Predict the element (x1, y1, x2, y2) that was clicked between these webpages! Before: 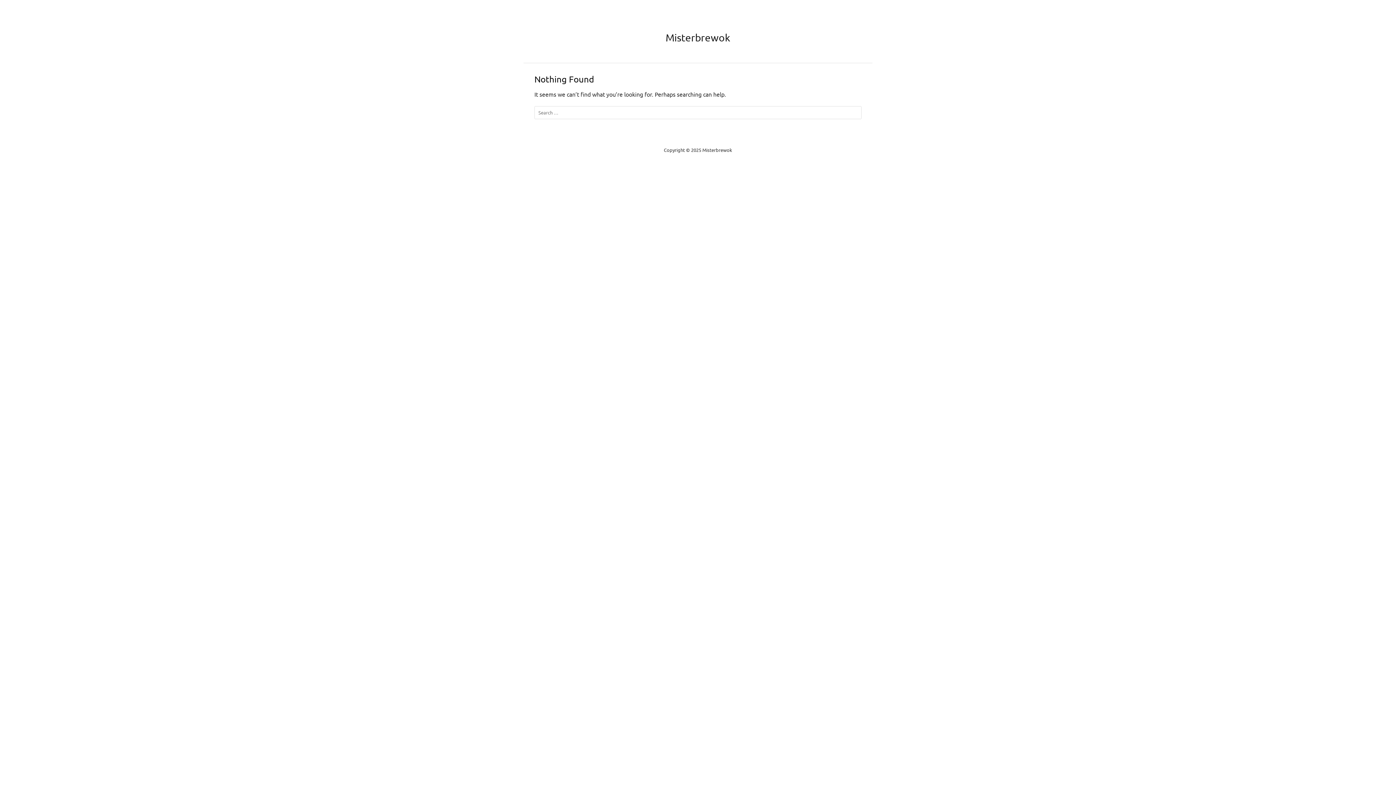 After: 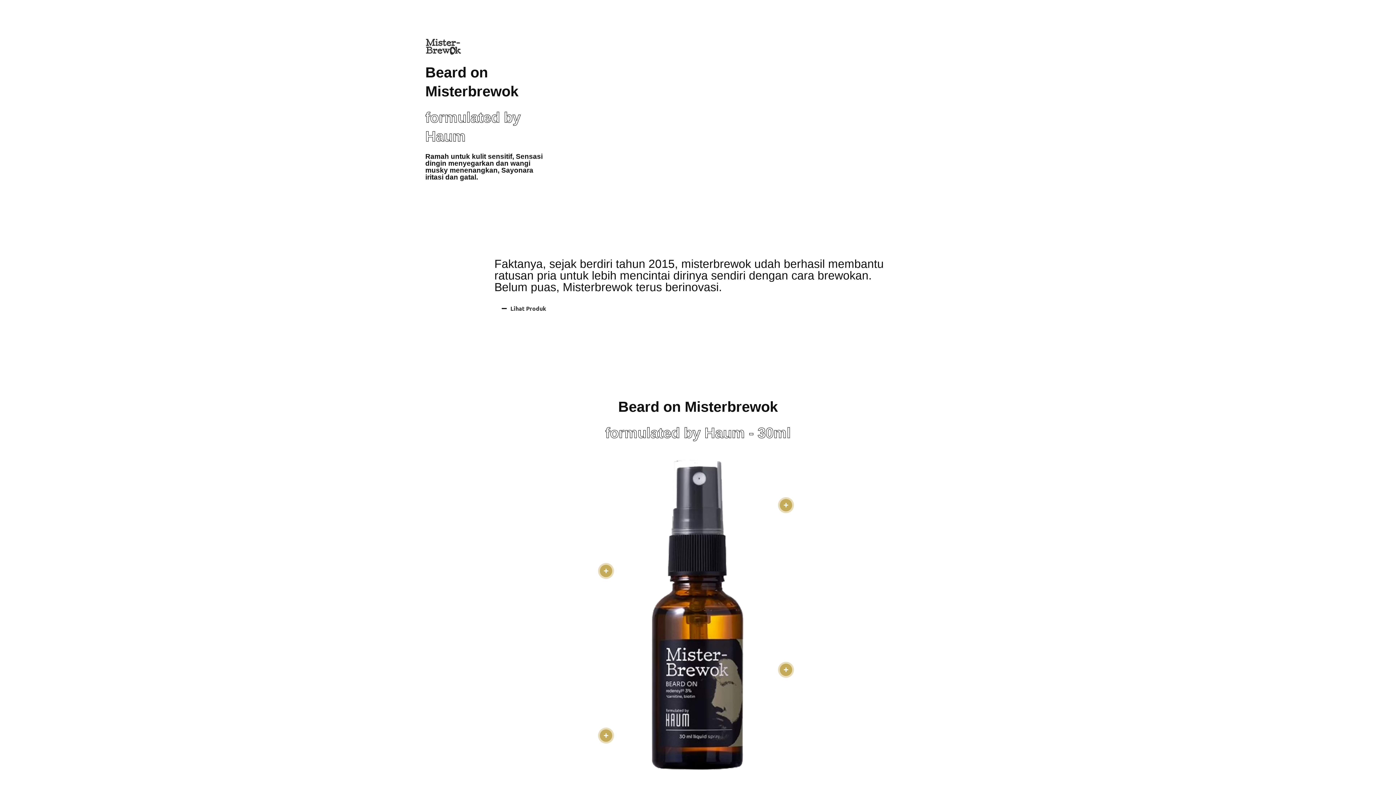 Action: bbox: (665, 31, 730, 43) label: Misterbrewok